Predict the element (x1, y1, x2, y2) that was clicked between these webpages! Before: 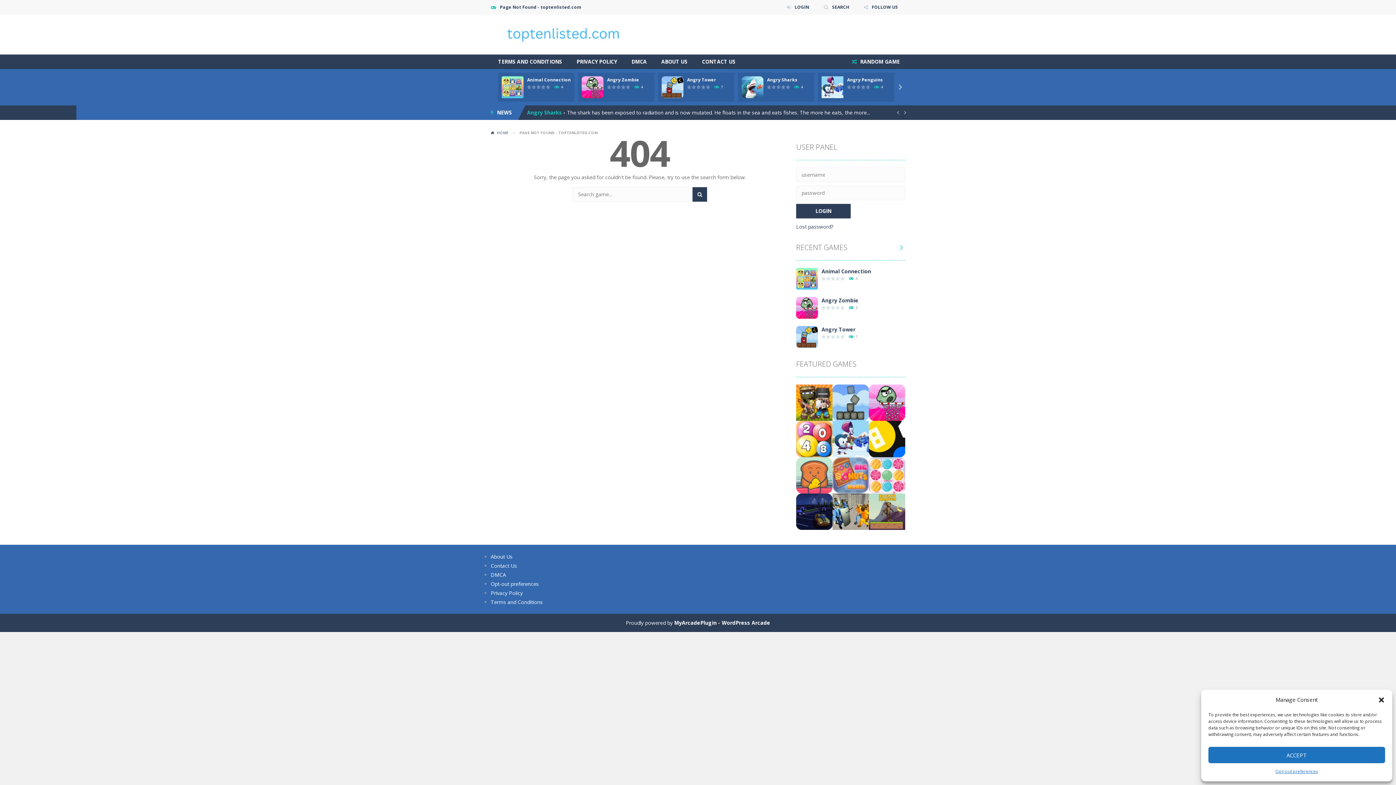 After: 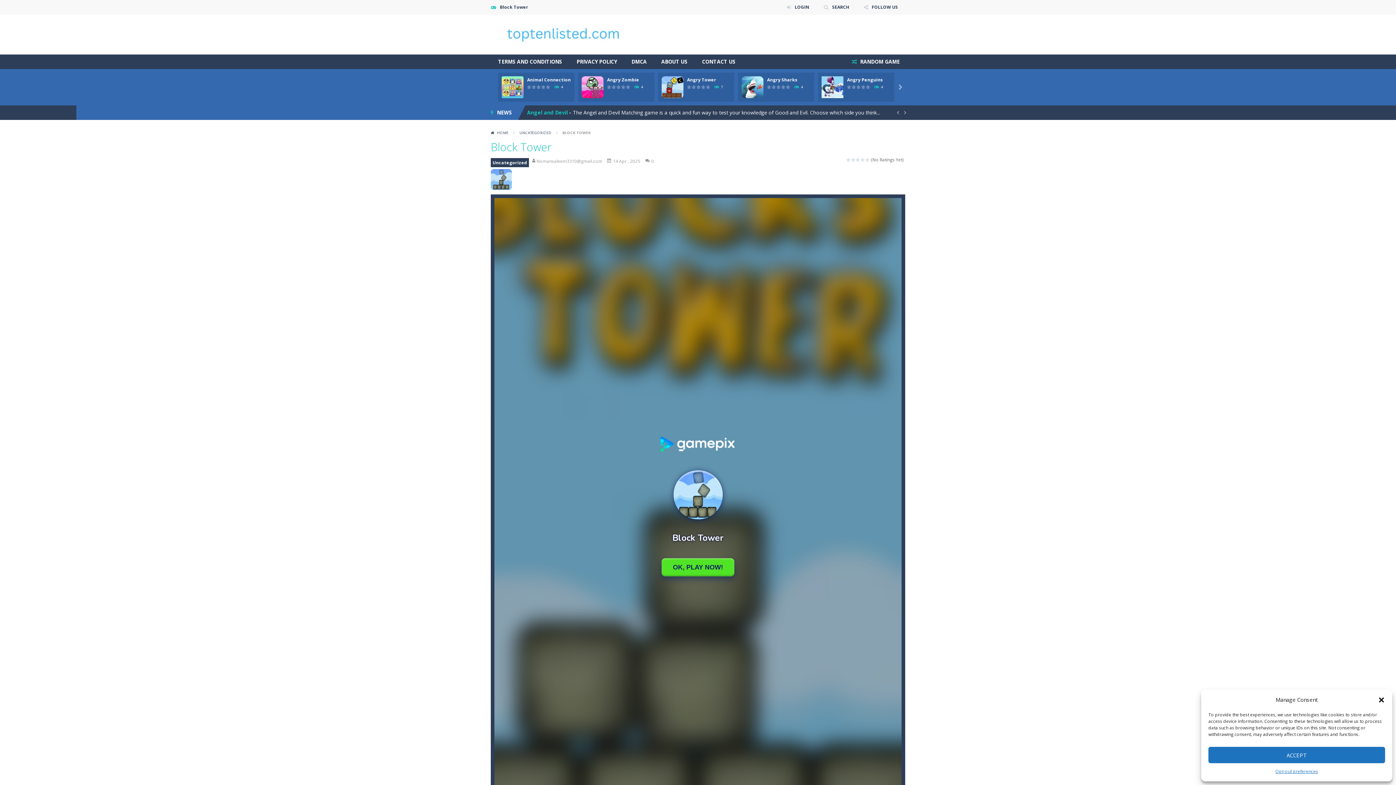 Action: label: Play bbox: (832, 398, 869, 405)